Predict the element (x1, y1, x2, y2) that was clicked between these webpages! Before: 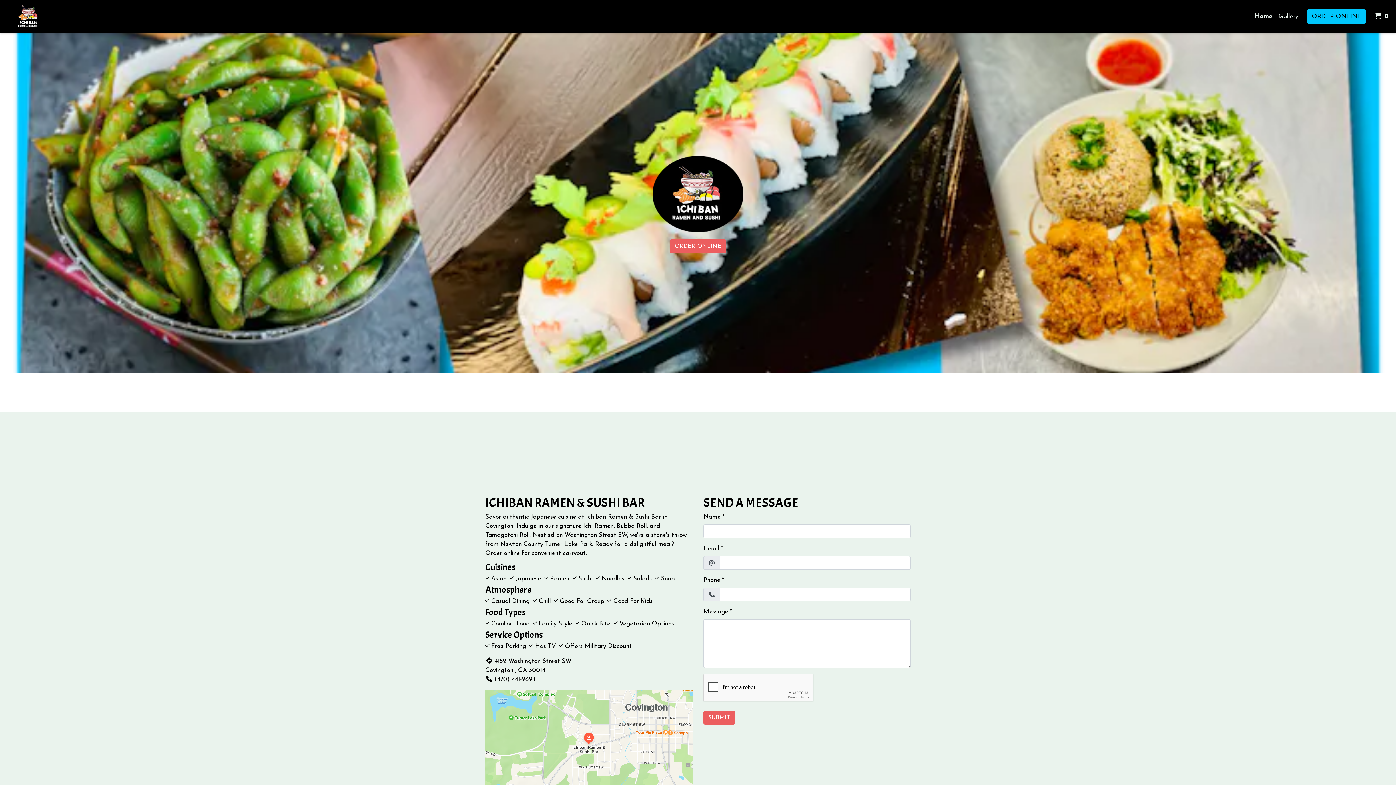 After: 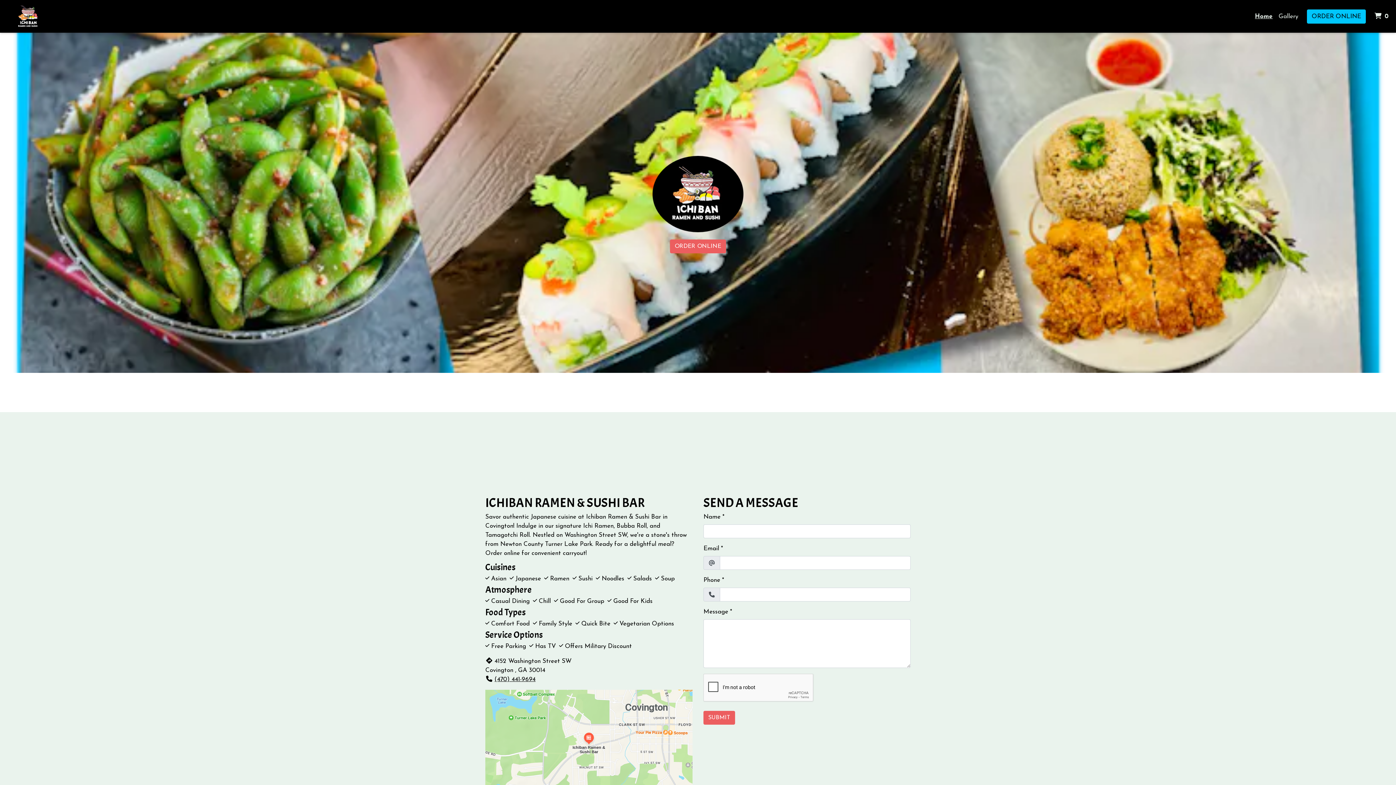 Action: label: (470) 441-9694 bbox: (485, 676, 535, 682)